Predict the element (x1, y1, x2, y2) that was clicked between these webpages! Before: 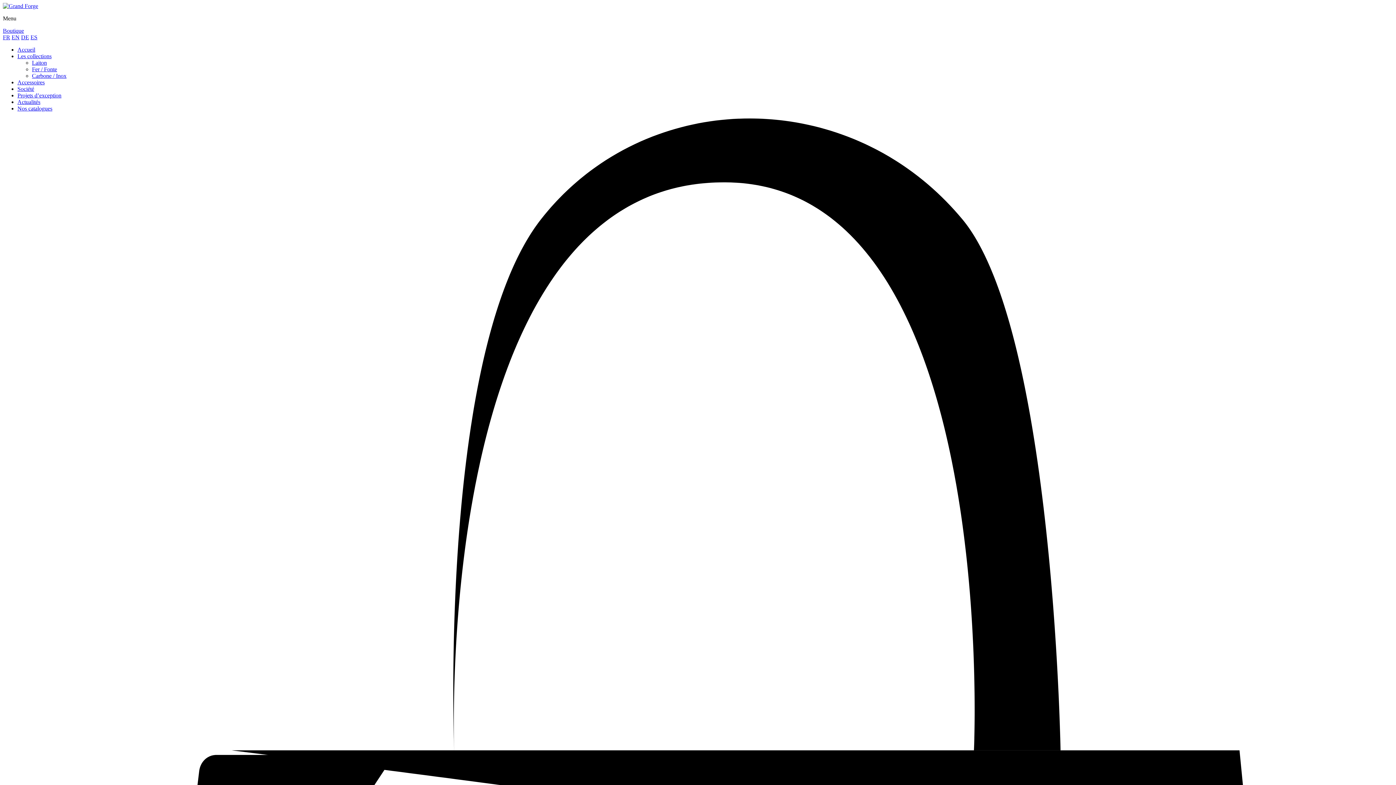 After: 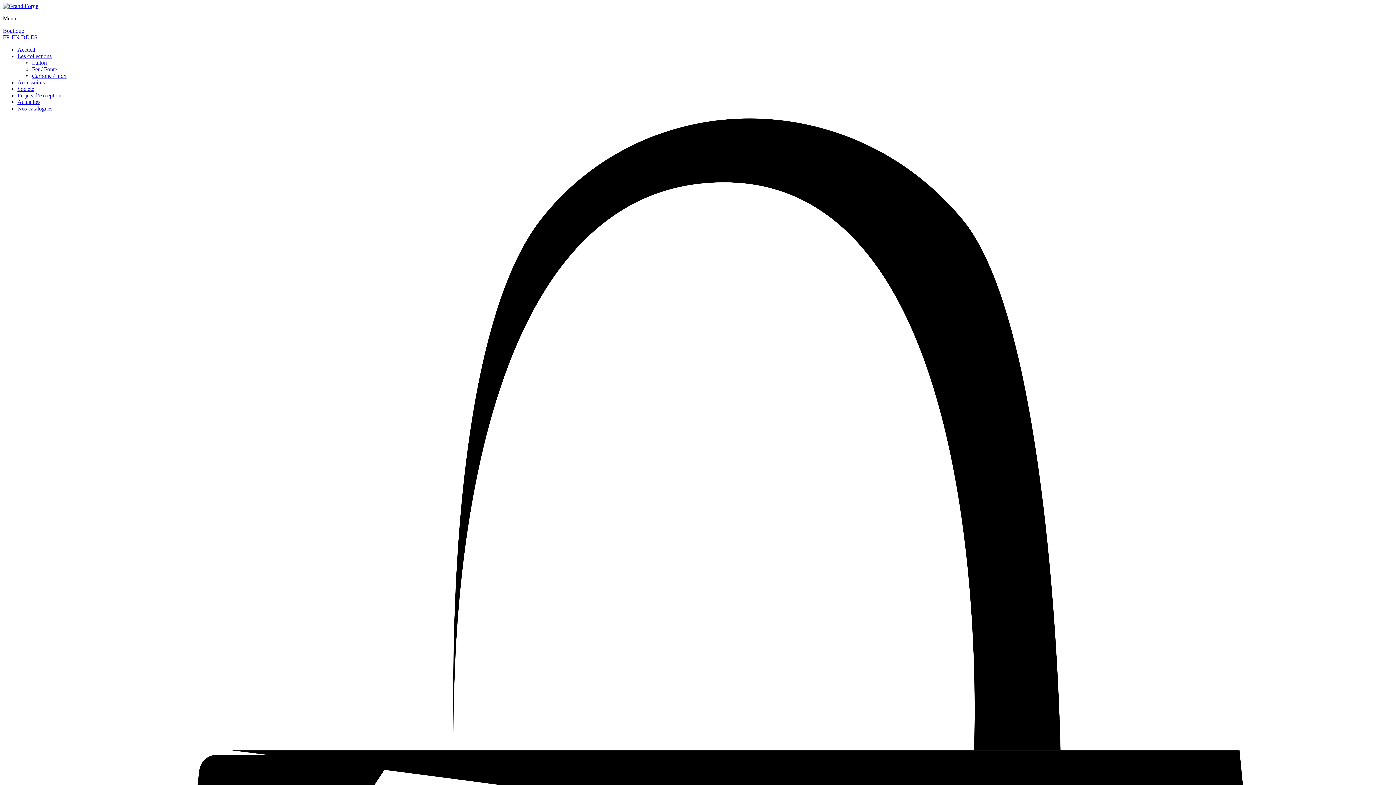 Action: bbox: (17, 79, 44, 85) label: Accessoires